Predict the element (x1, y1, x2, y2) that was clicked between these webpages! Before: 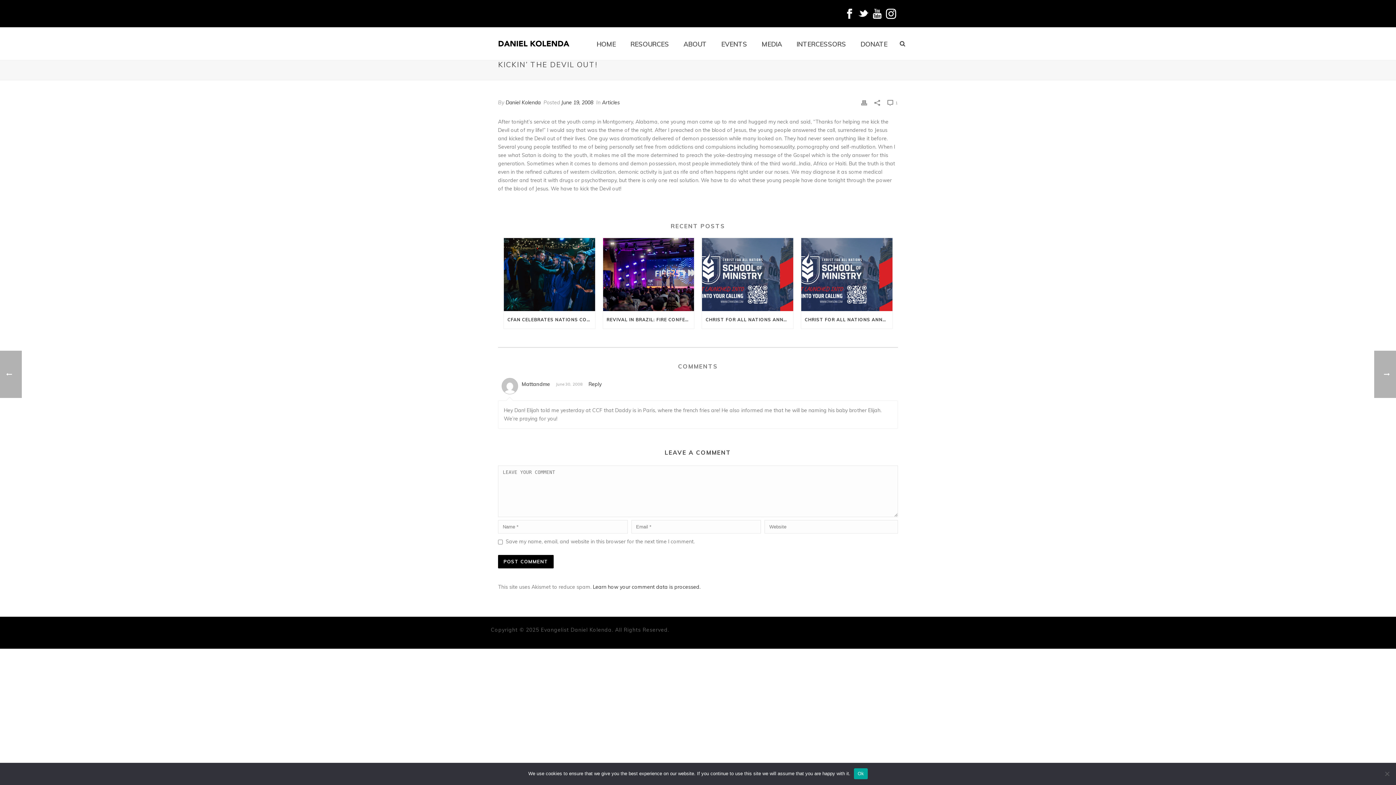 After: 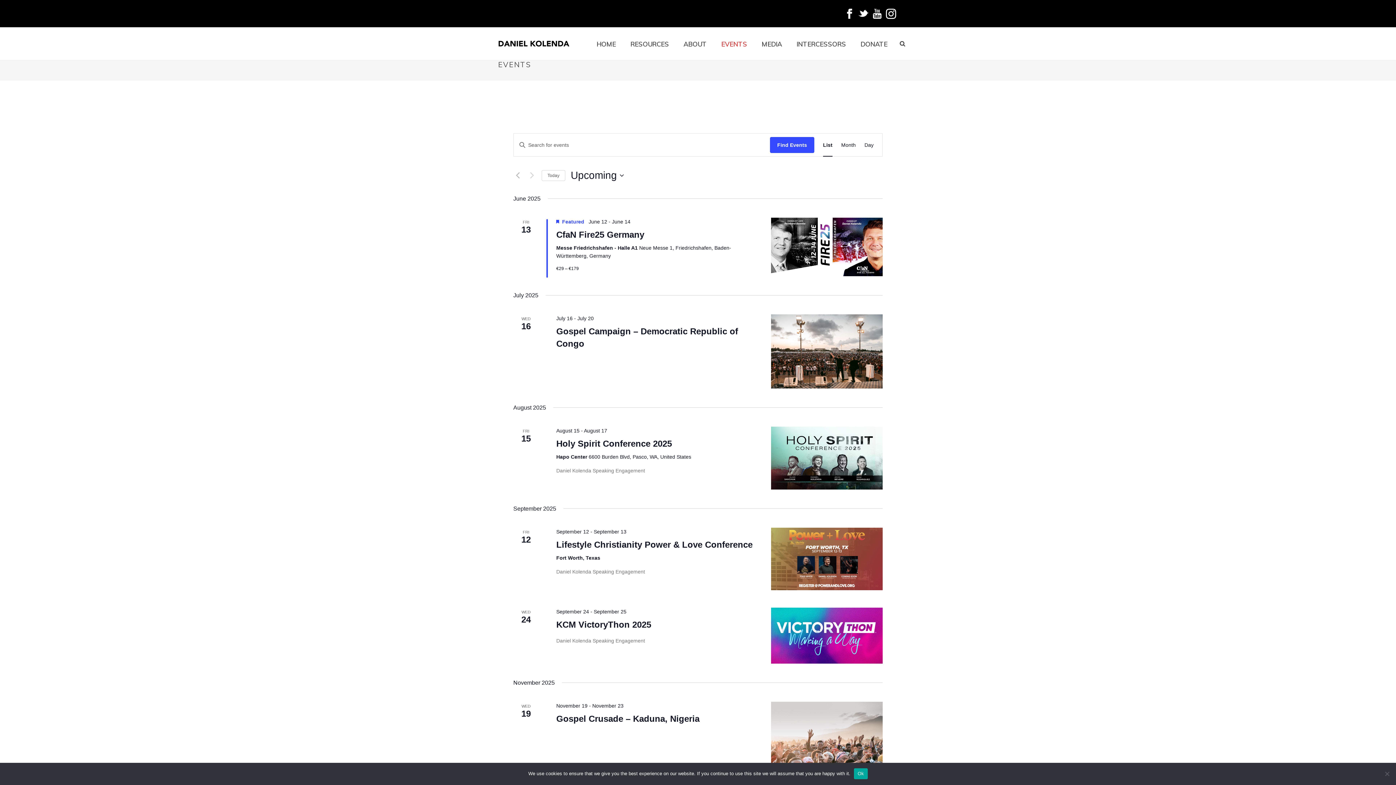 Action: label: EVENTS bbox: (714, 27, 754, 60)